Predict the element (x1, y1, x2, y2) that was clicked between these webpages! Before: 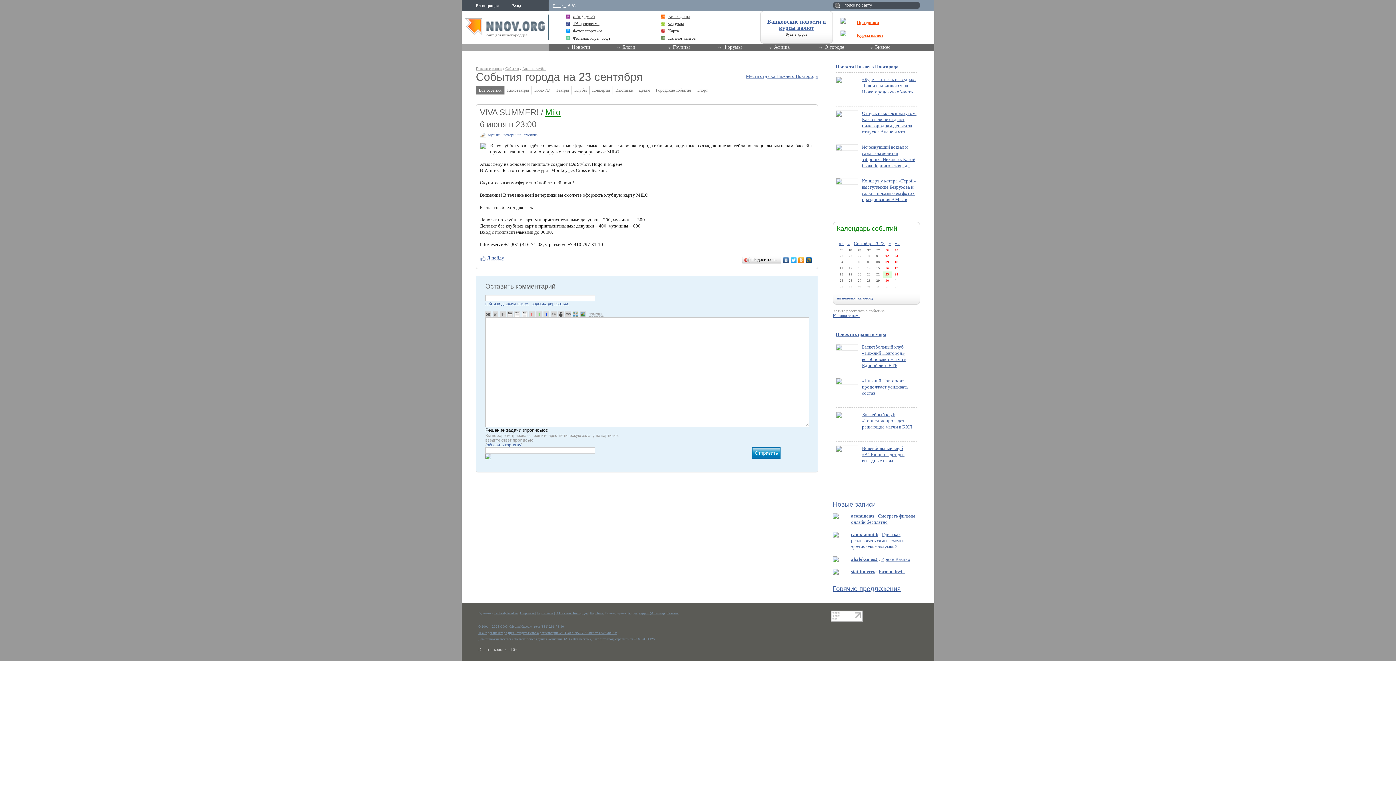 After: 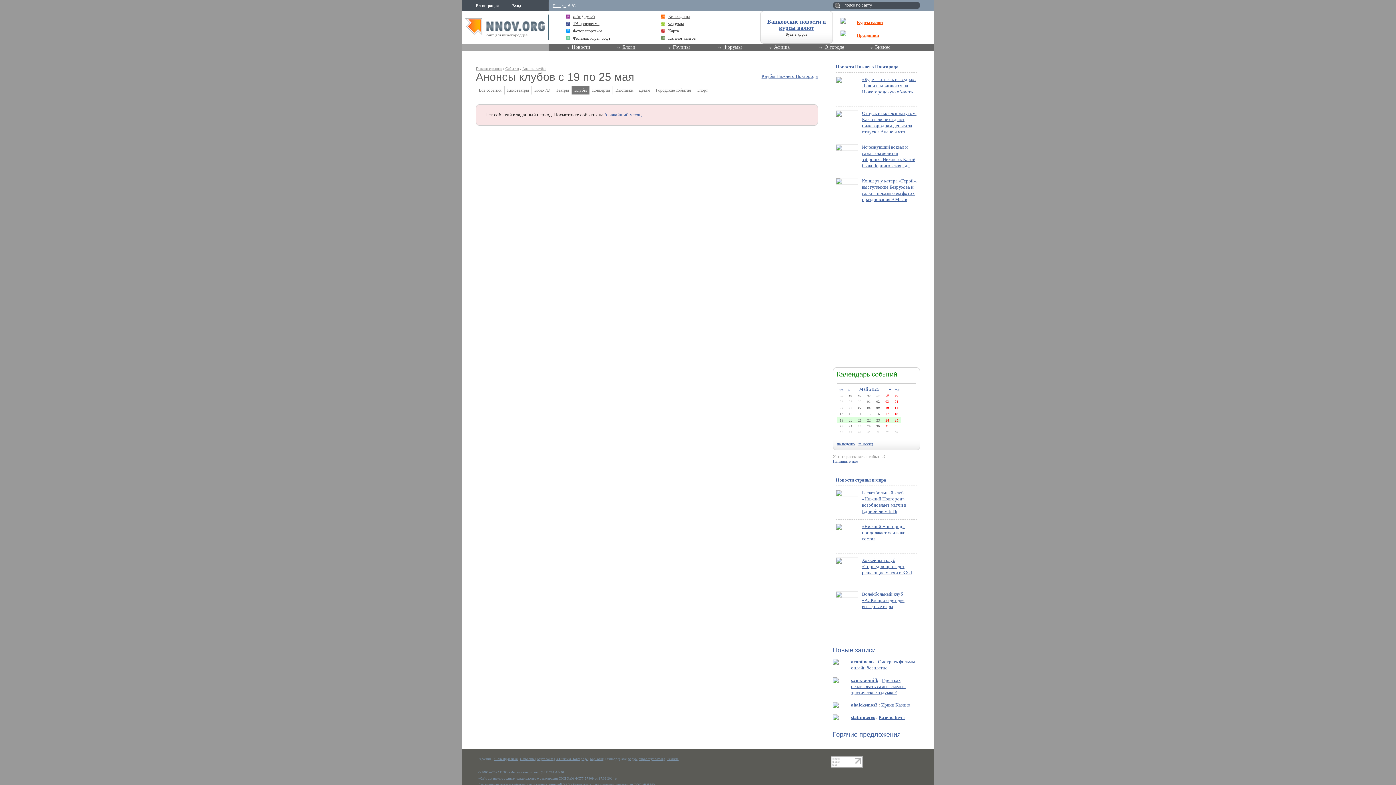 Action: bbox: (522, 66, 546, 70) label: Анонсы клубов